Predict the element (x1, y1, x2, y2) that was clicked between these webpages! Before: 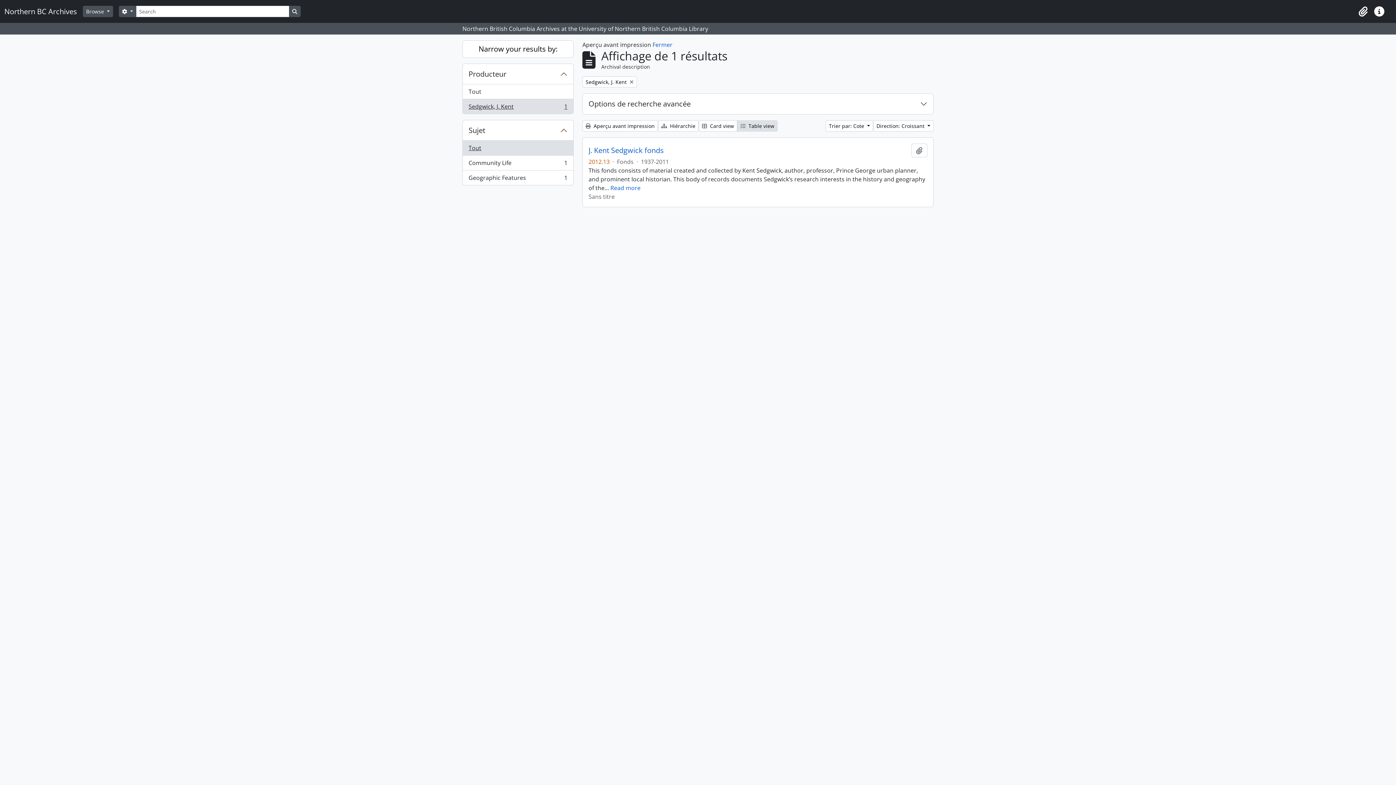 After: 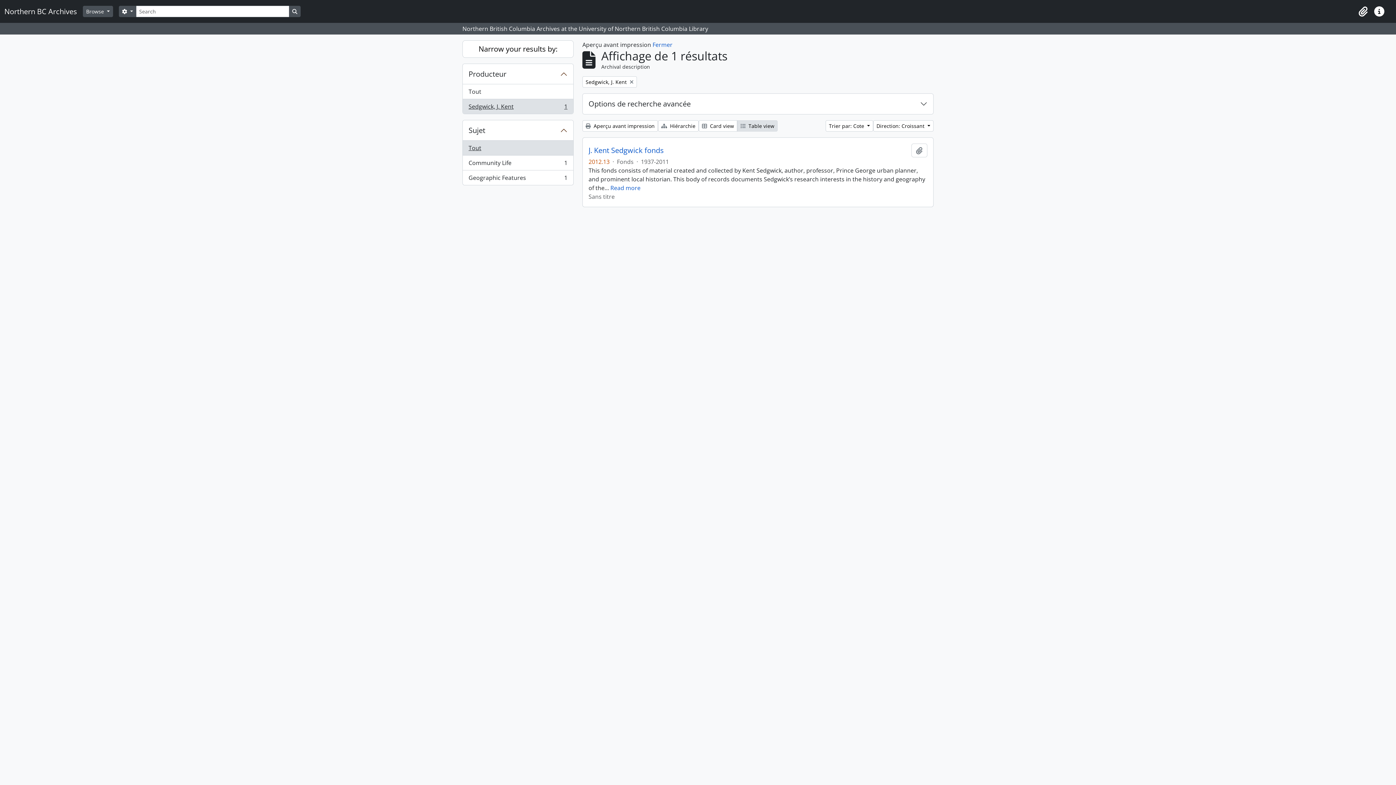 Action: bbox: (462, 140, 573, 155) label: Tout